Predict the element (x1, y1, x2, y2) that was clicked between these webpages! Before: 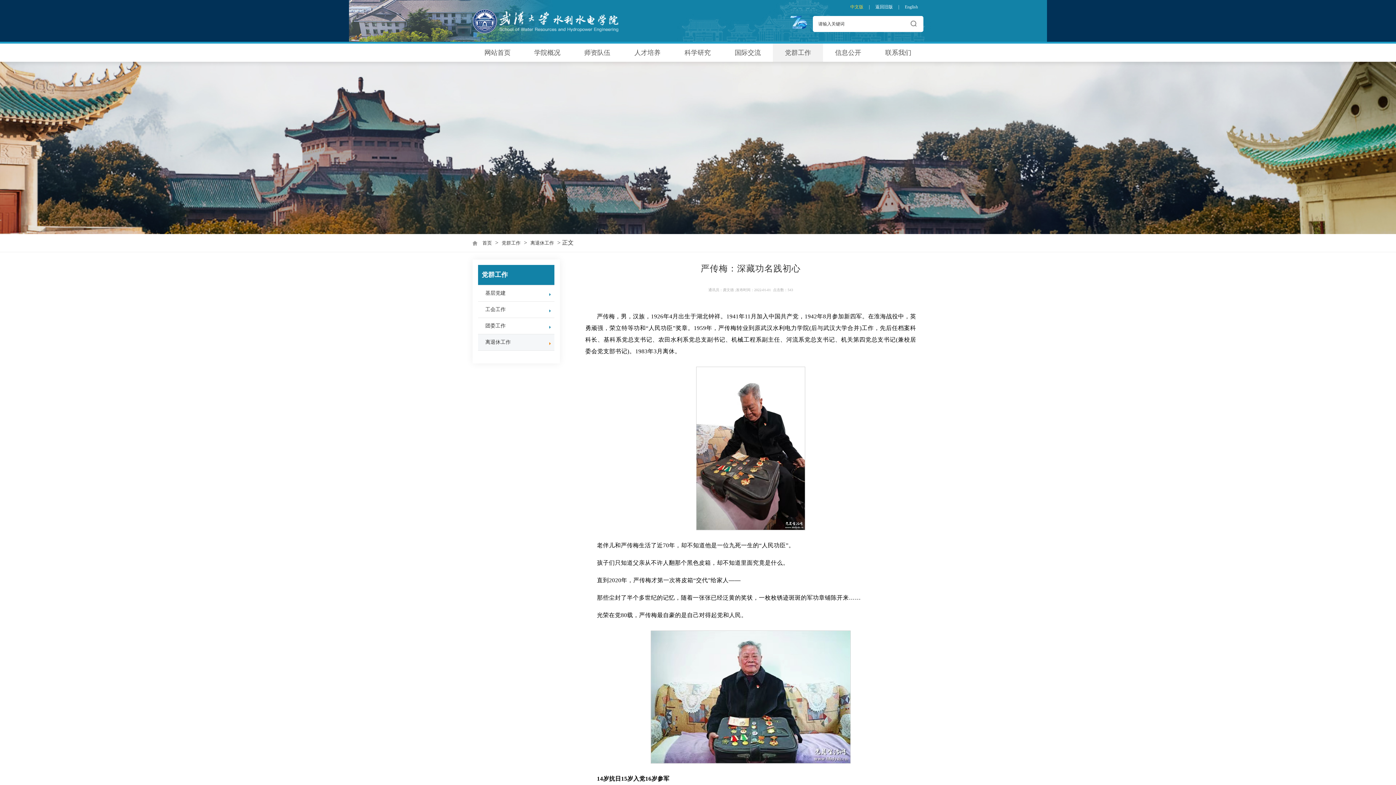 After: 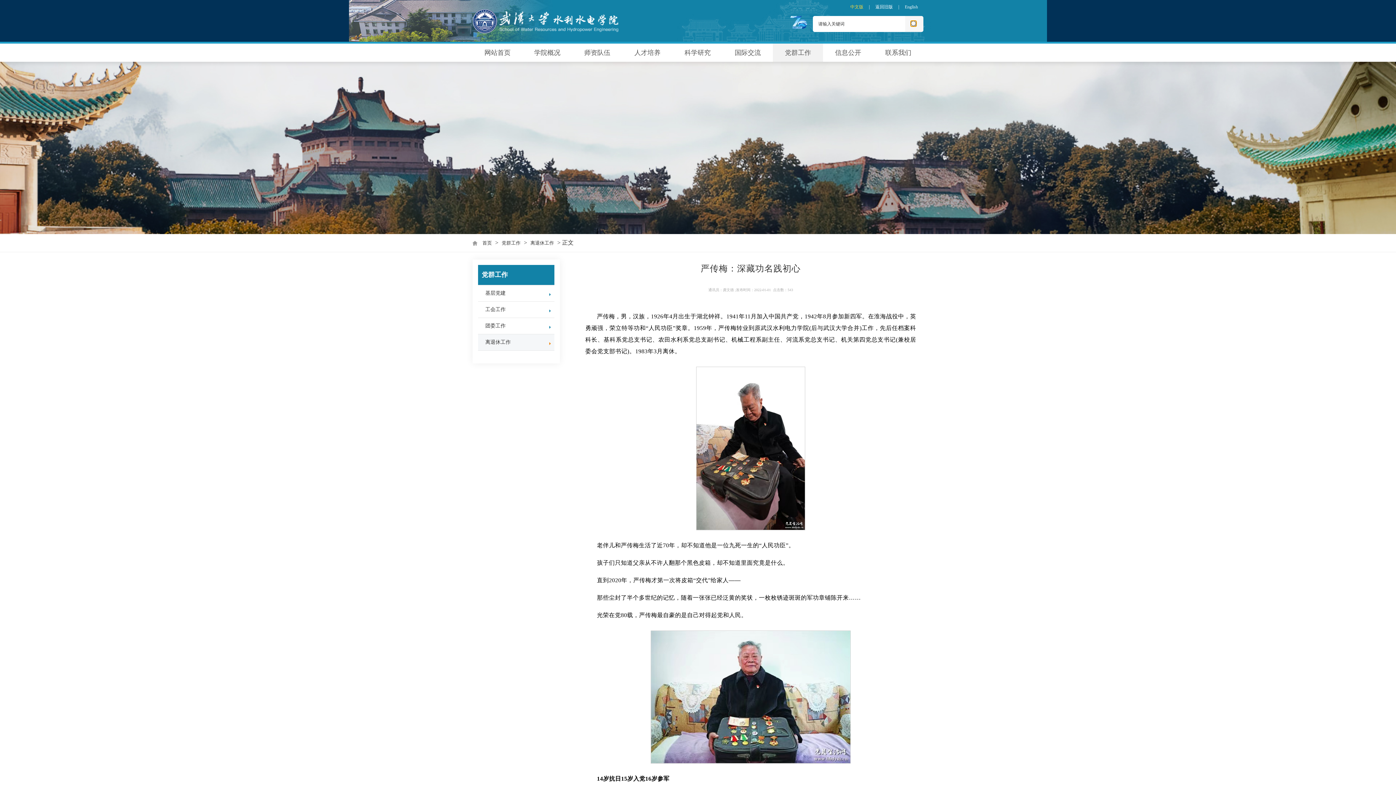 Action: bbox: (905, 16, 923, 32)